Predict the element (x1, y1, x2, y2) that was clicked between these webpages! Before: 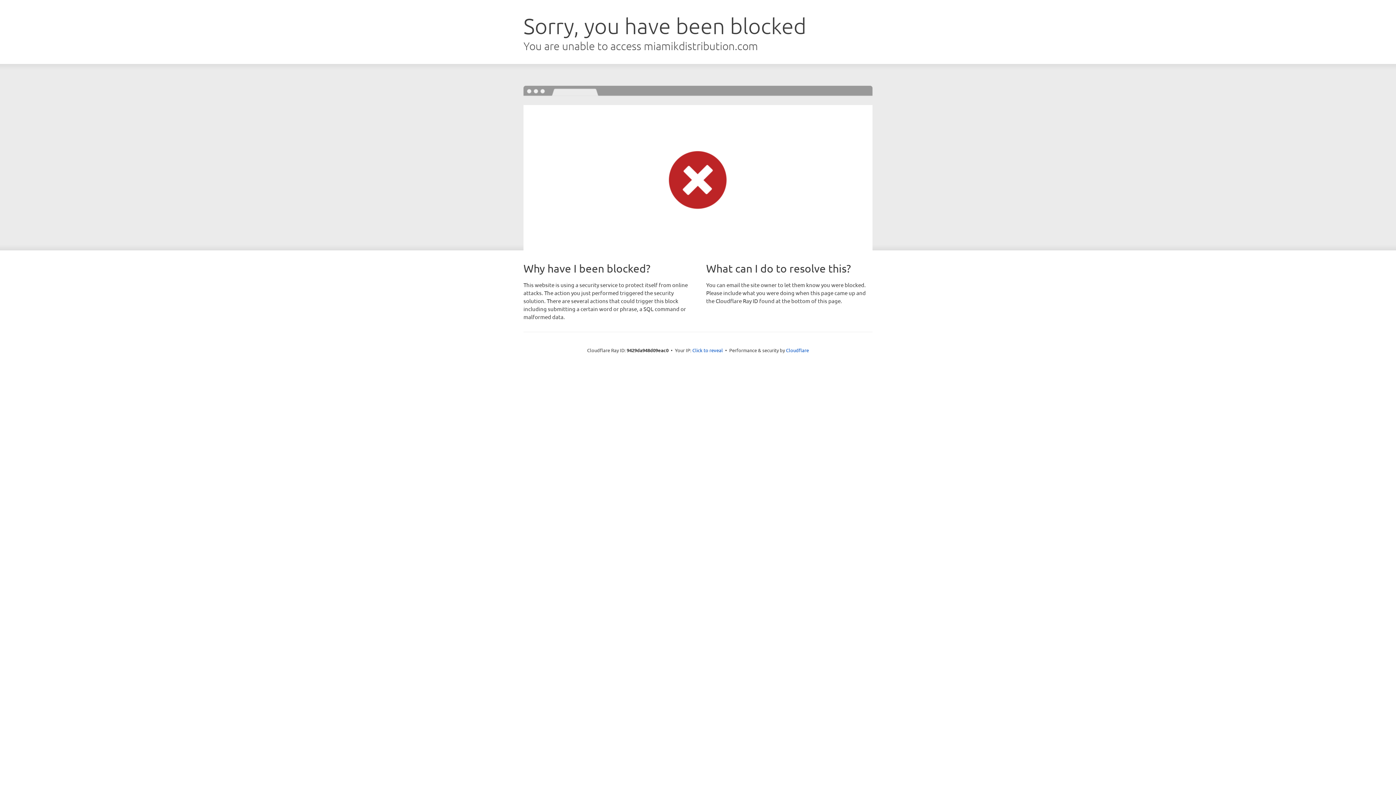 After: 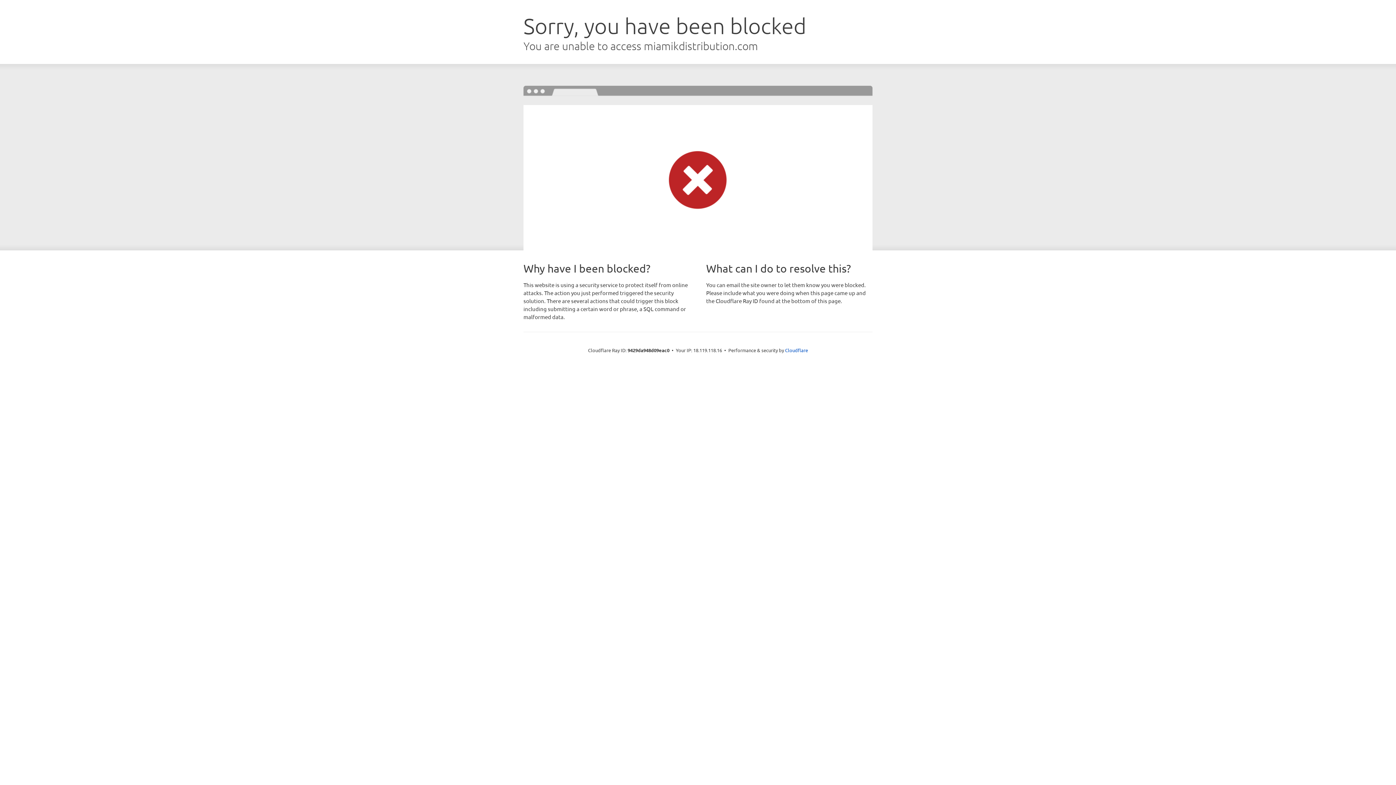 Action: label: Click to reveal bbox: (692, 346, 723, 353)